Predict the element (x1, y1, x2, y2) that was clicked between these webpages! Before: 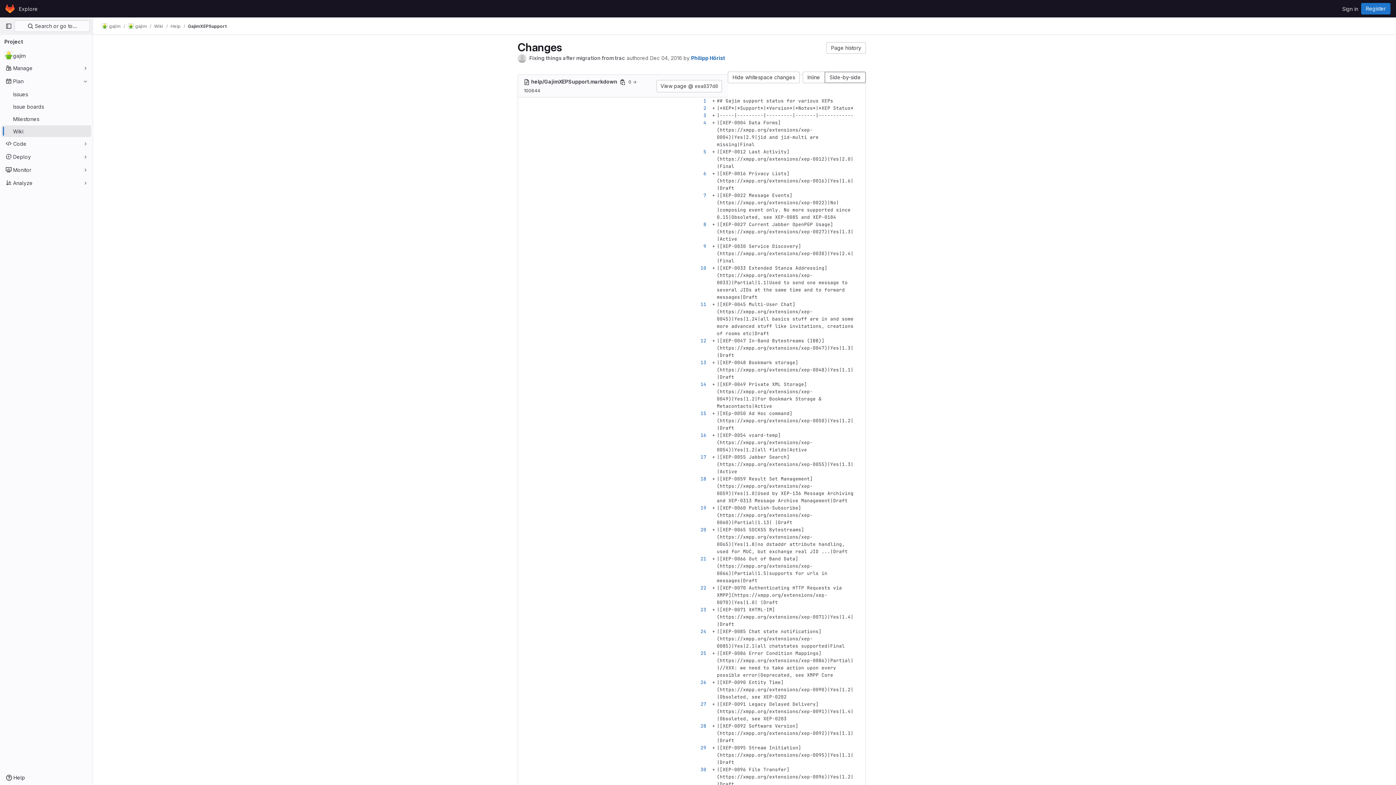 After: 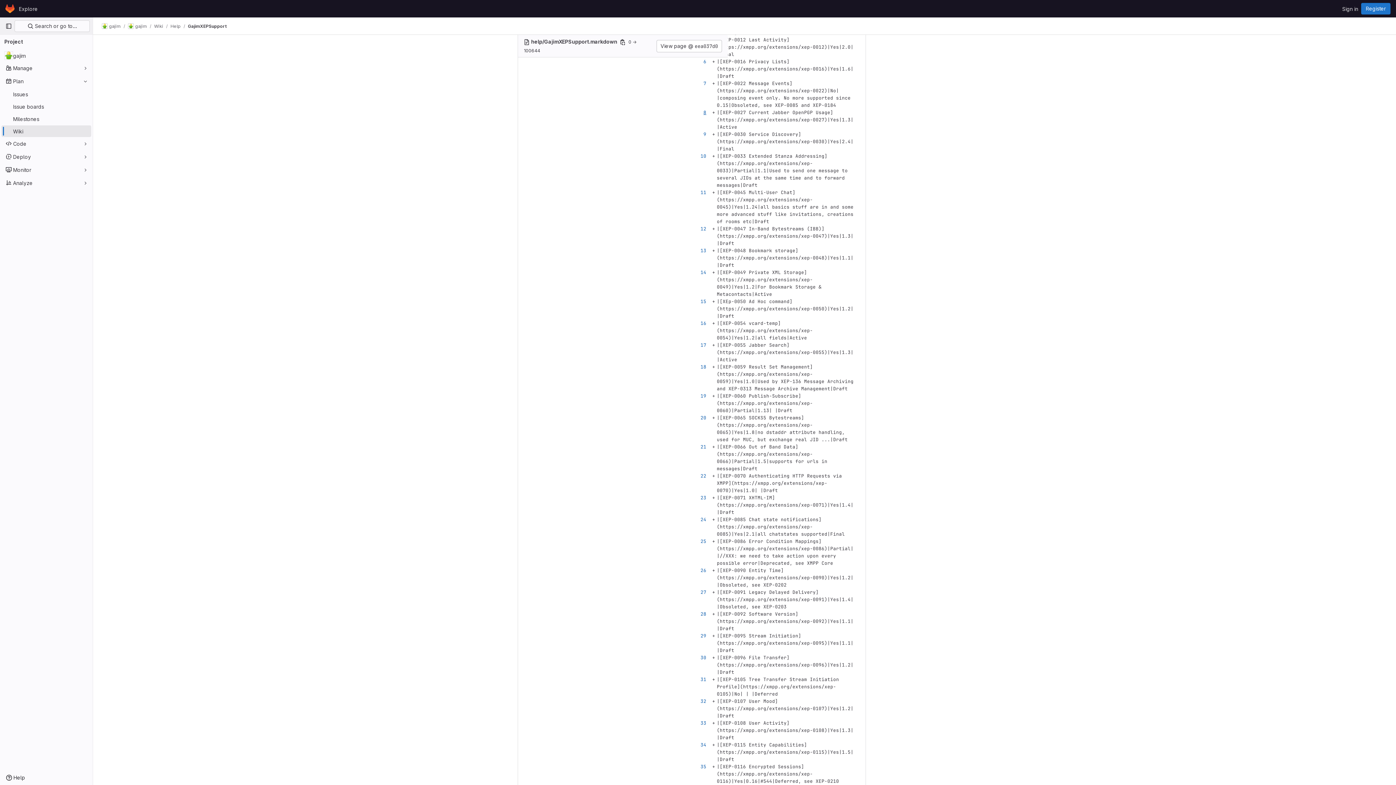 Action: bbox: (693, 112, 706, 119)